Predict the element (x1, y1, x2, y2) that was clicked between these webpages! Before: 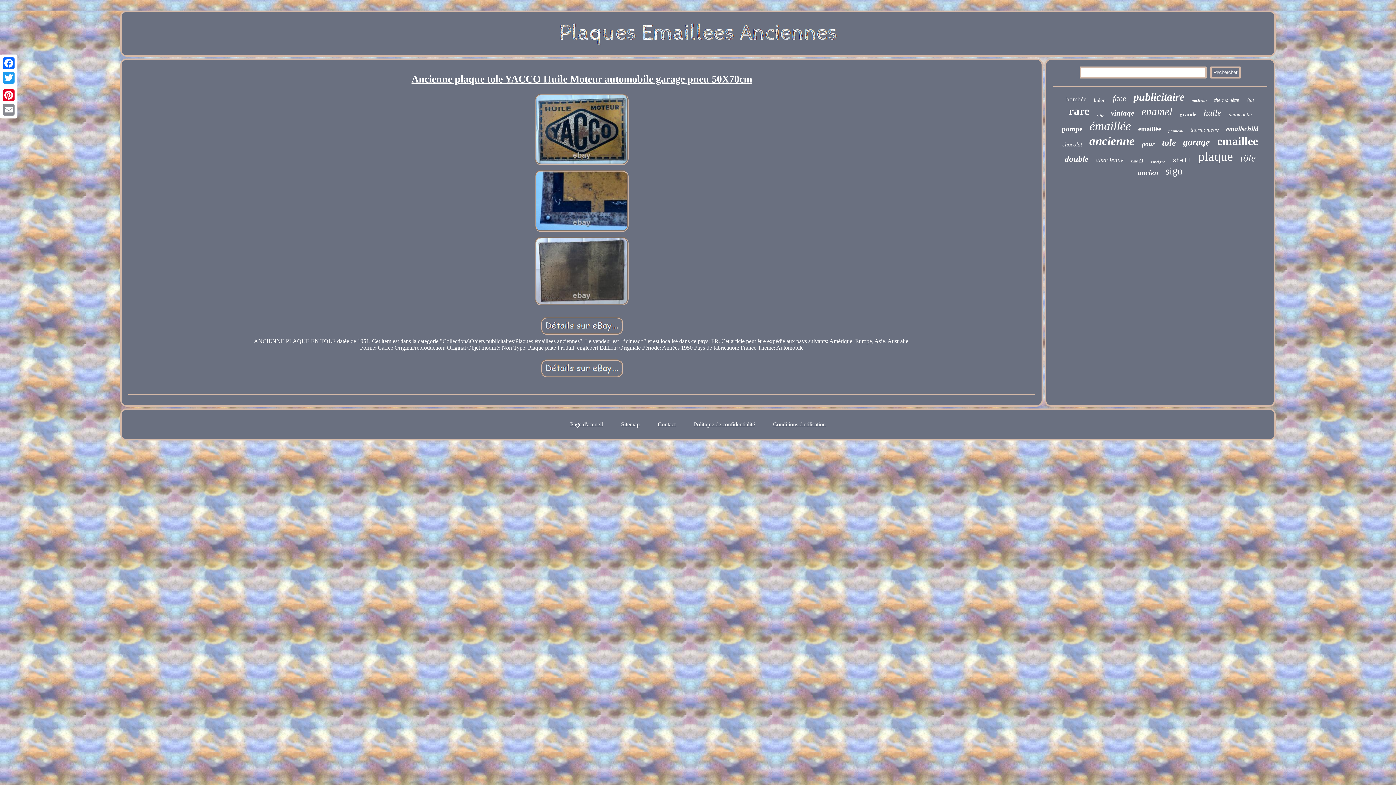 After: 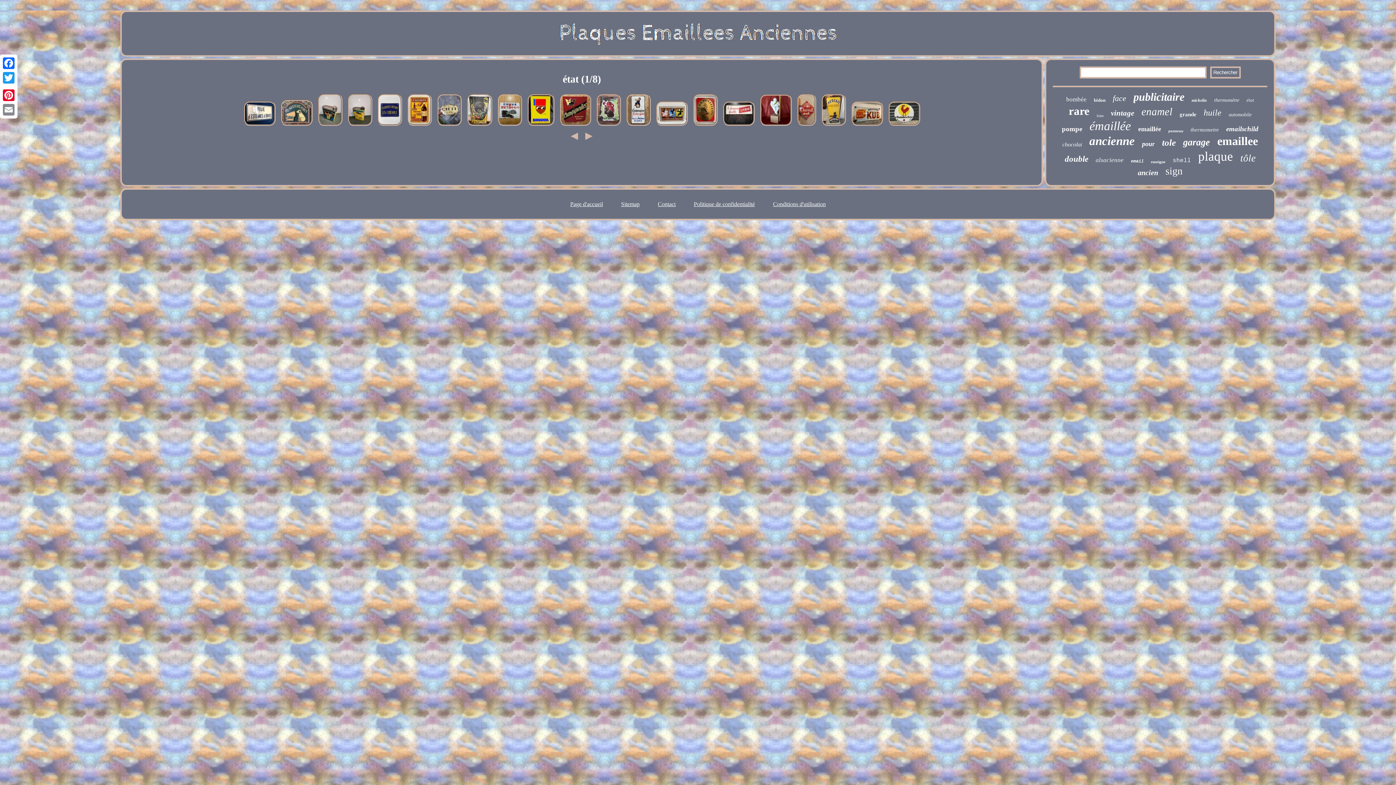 Action: bbox: (1246, 97, 1254, 103) label: état